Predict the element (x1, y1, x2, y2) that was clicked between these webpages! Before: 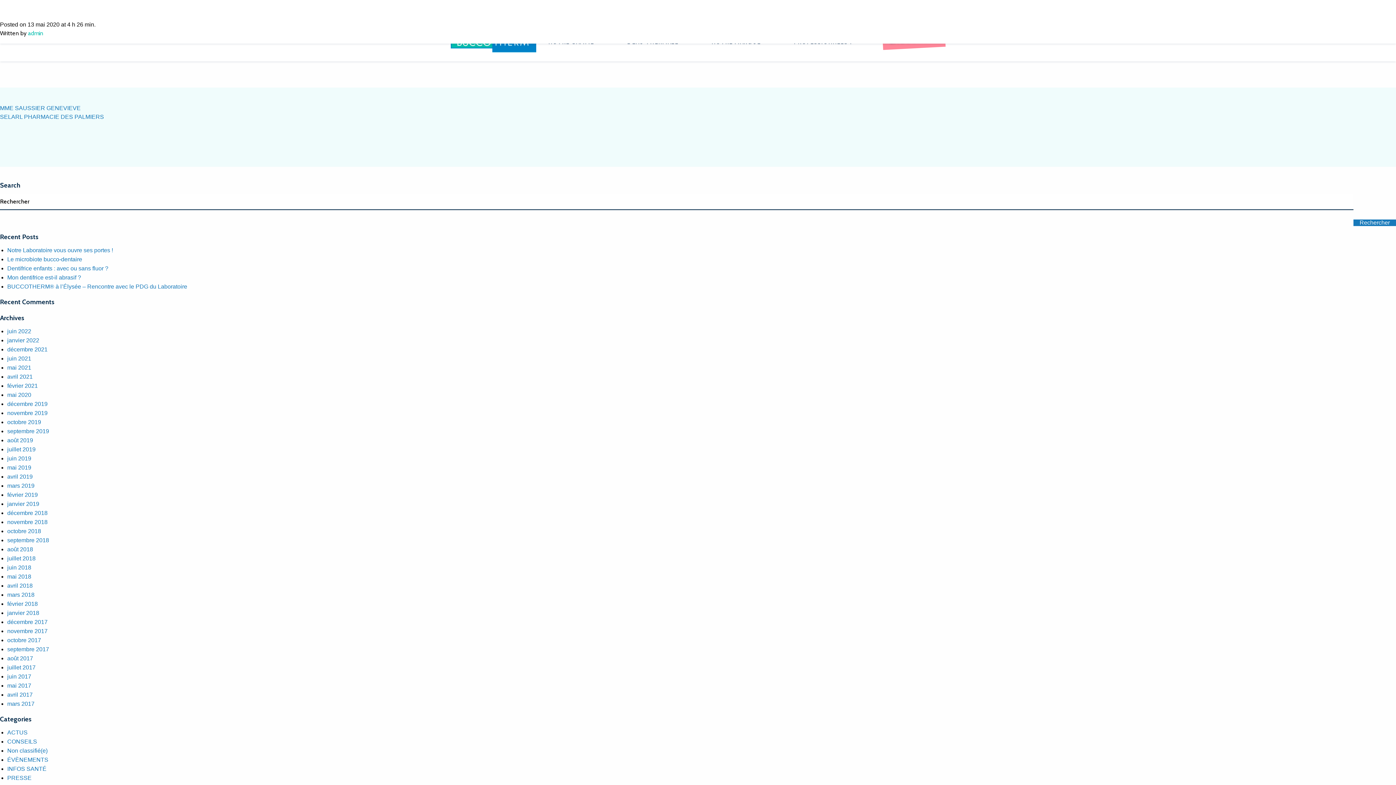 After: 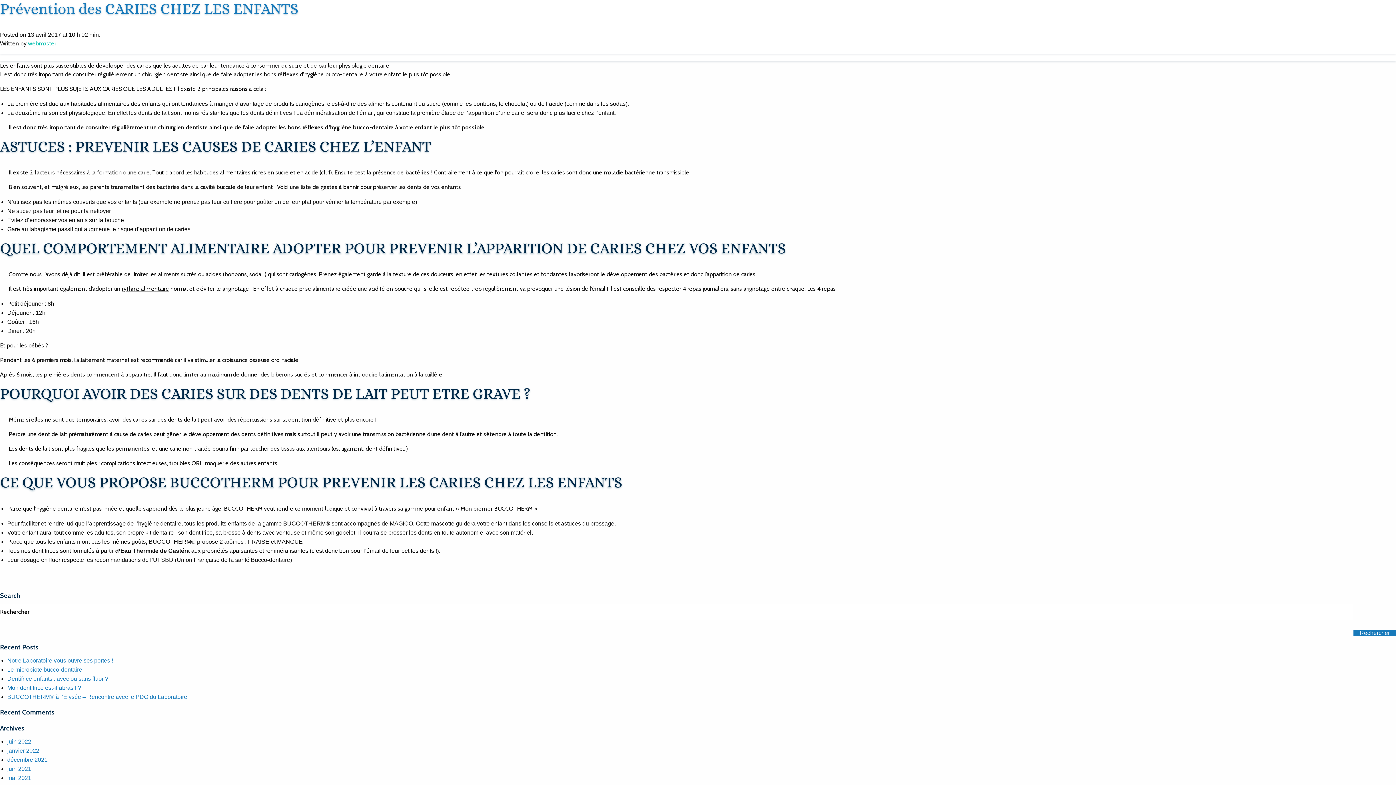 Action: label: avril 2017 bbox: (7, 692, 32, 698)